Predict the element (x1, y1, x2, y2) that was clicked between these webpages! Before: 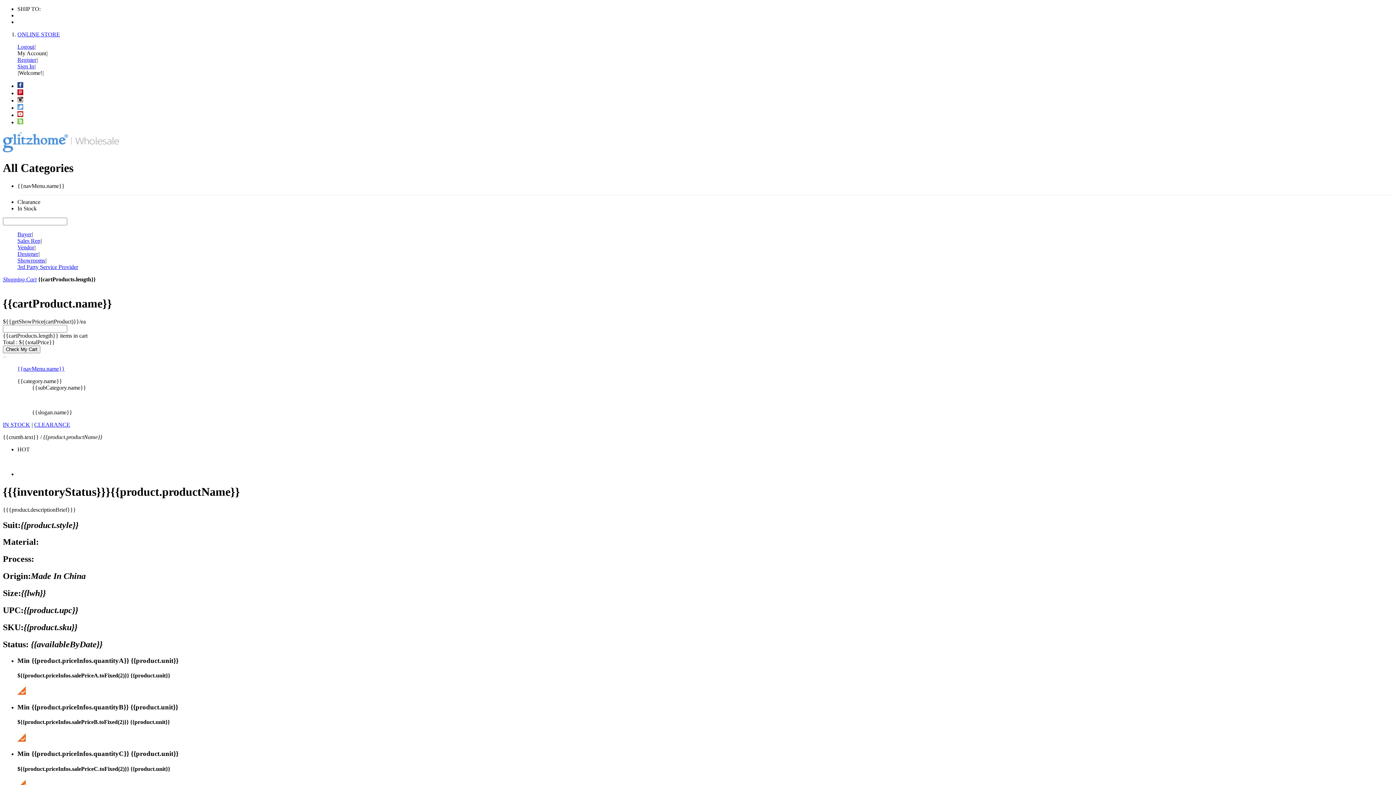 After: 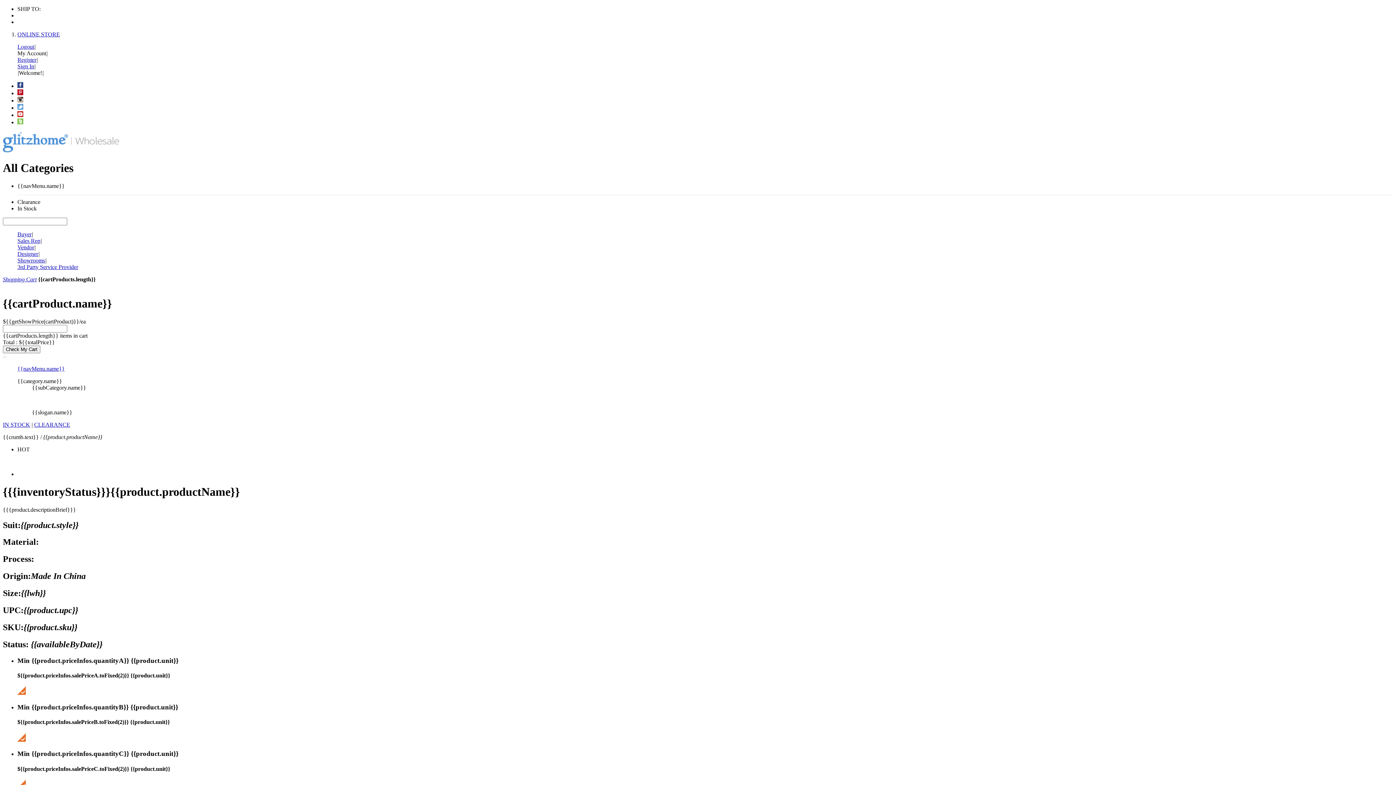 Action: bbox: (32, 409, 72, 415) label: {{slogan.name}}